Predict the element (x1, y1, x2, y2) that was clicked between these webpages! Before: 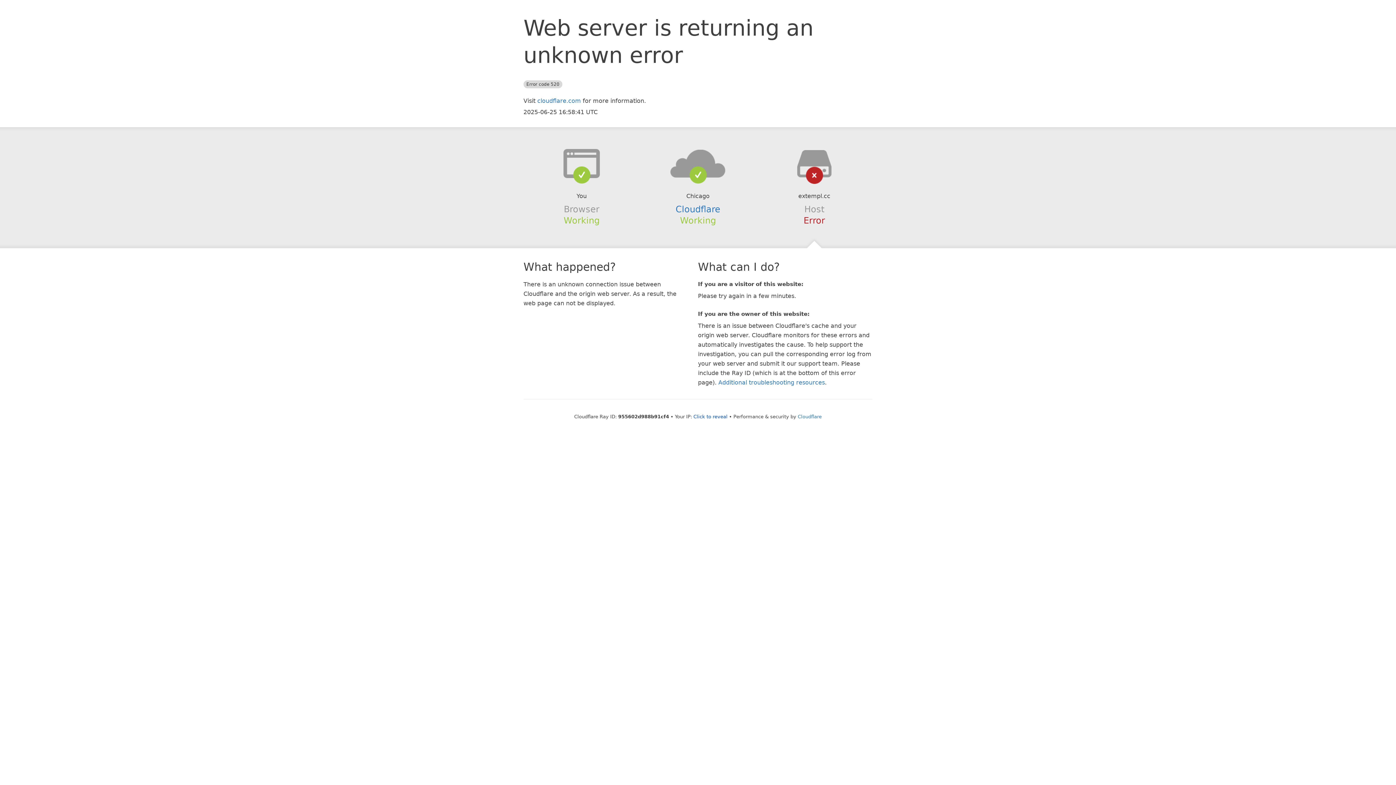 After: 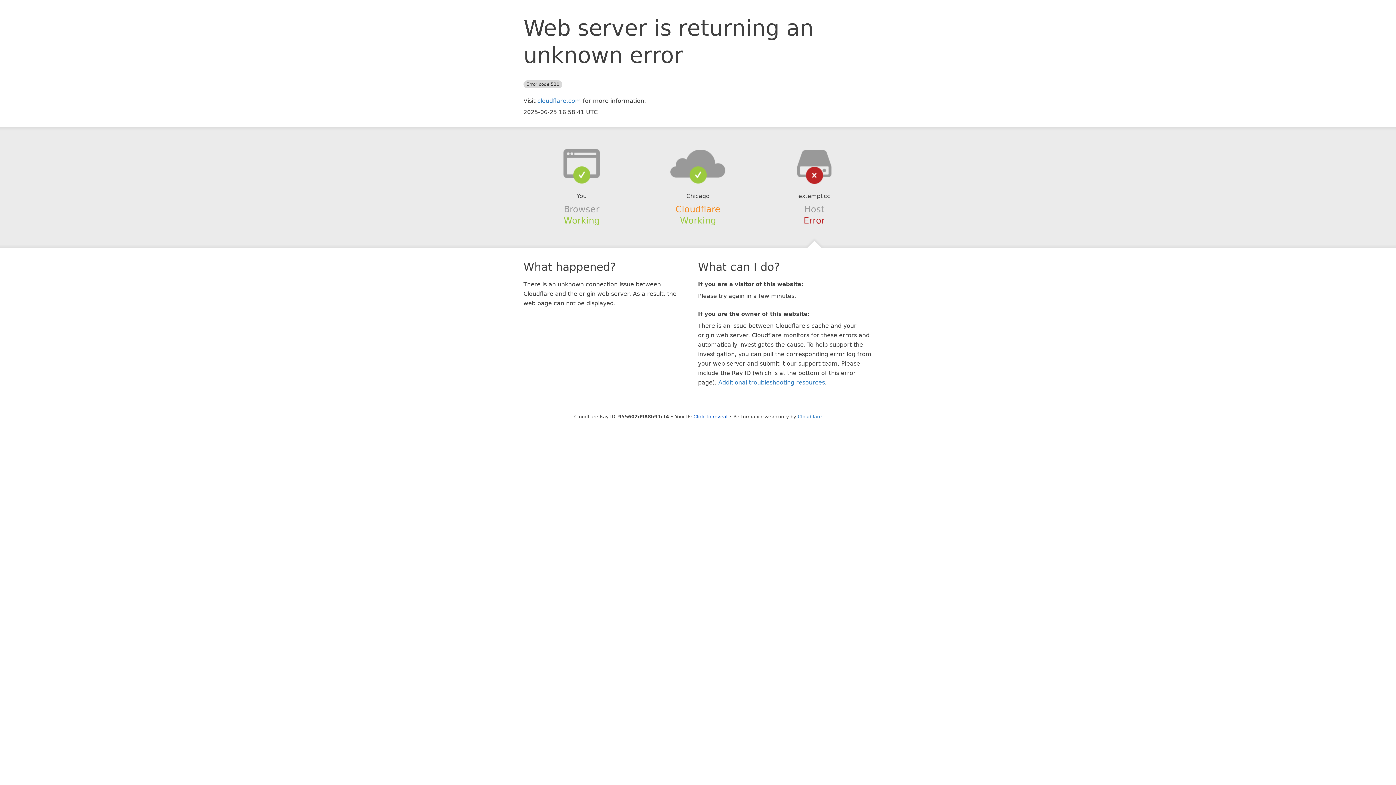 Action: label: Cloudflare bbox: (675, 204, 720, 214)